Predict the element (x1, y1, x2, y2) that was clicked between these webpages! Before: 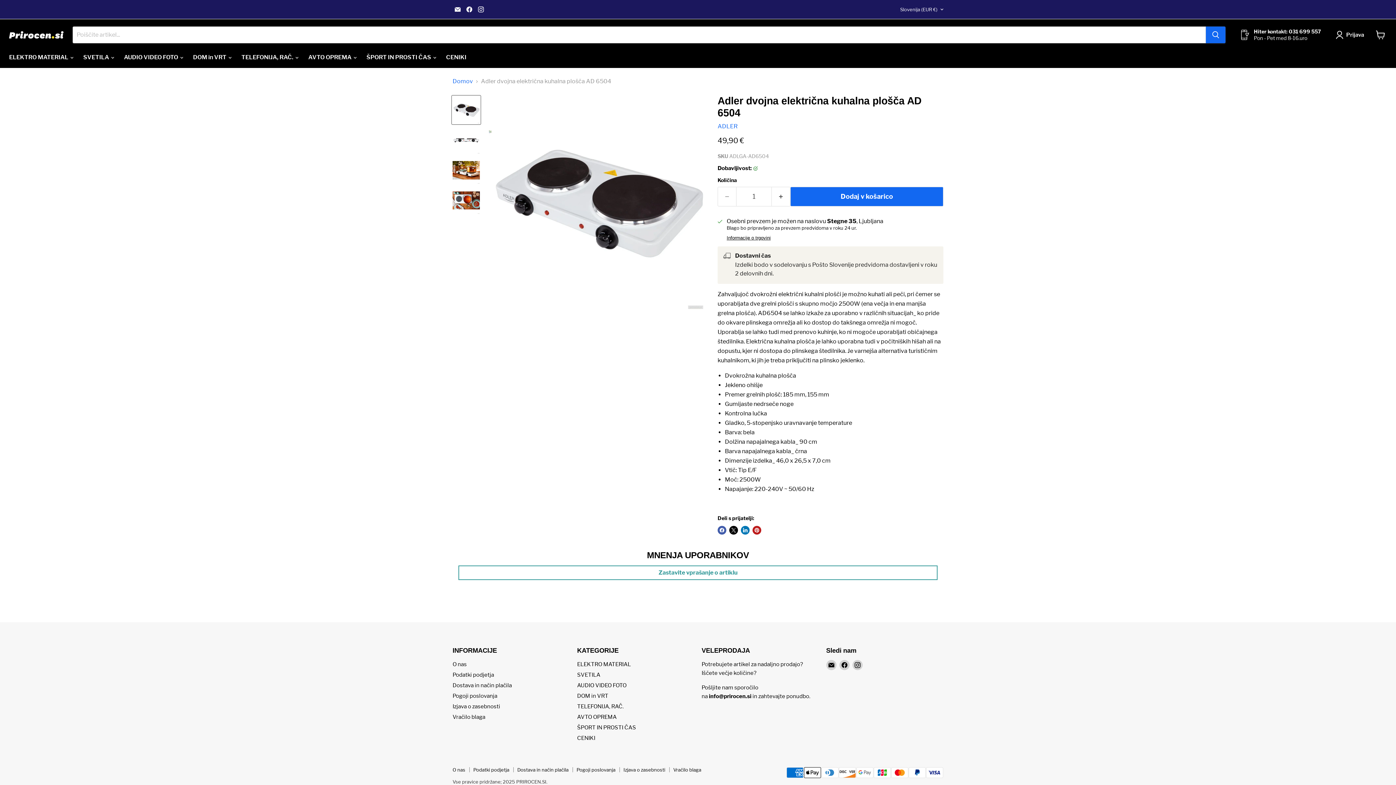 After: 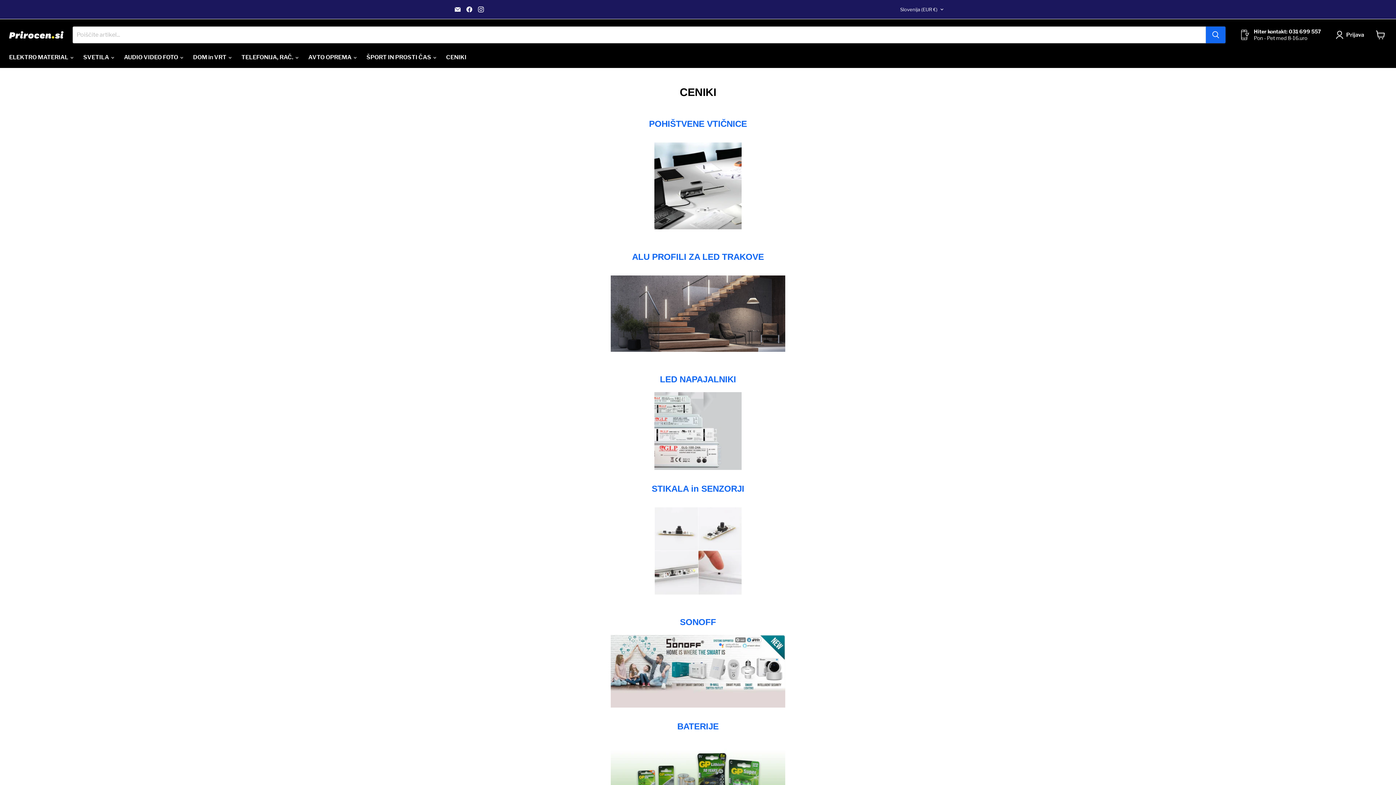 Action: label: CENIKI bbox: (440, 49, 472, 65)